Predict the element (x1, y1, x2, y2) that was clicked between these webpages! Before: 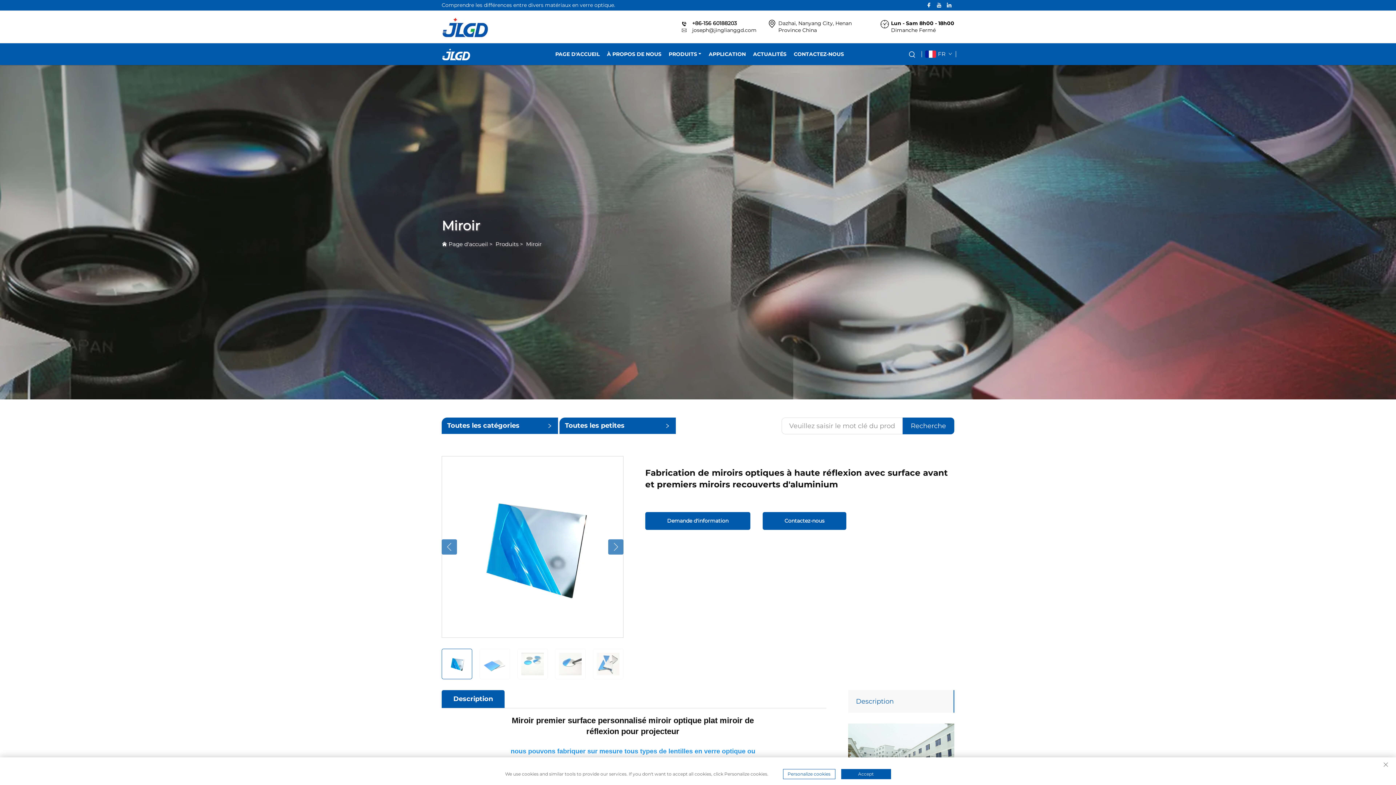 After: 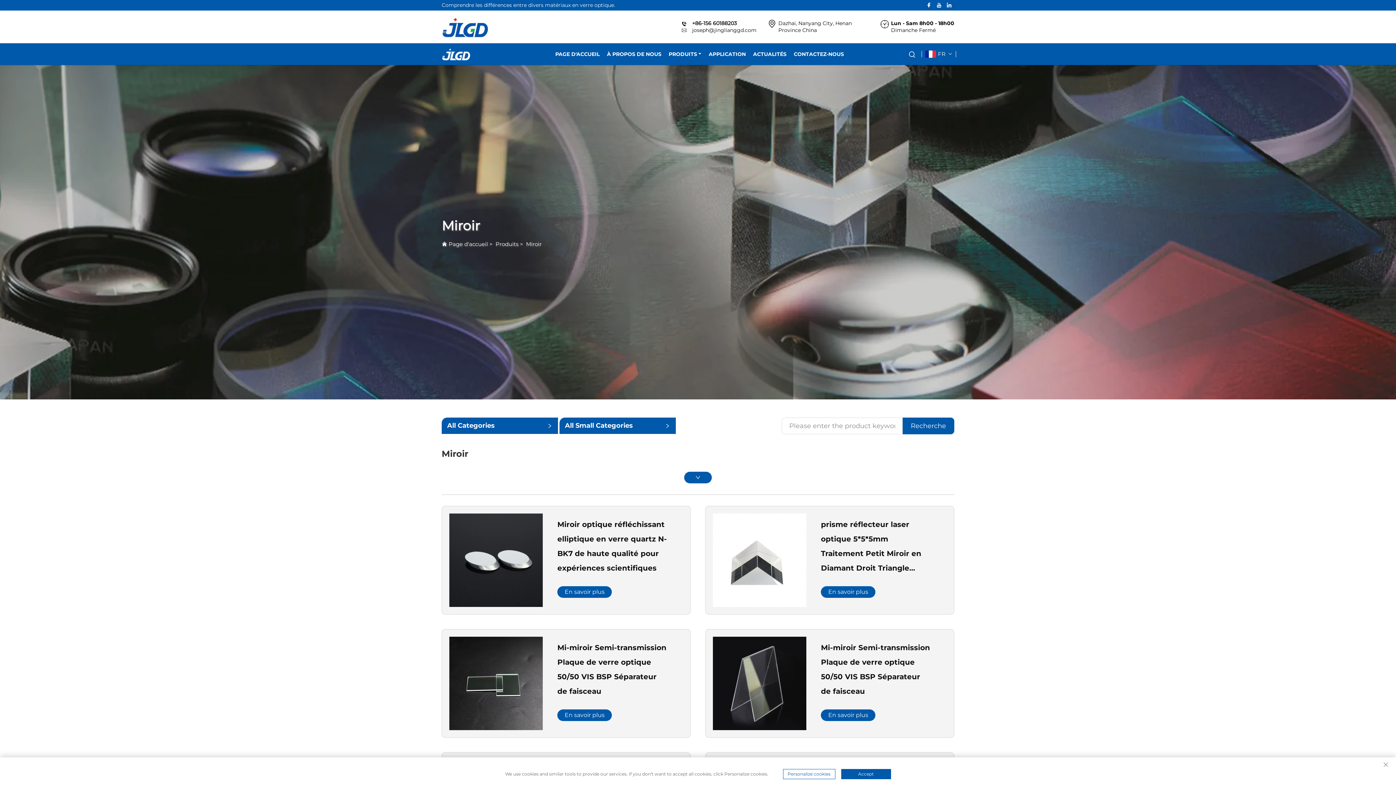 Action: bbox: (526, 240, 541, 247) label: Miroir